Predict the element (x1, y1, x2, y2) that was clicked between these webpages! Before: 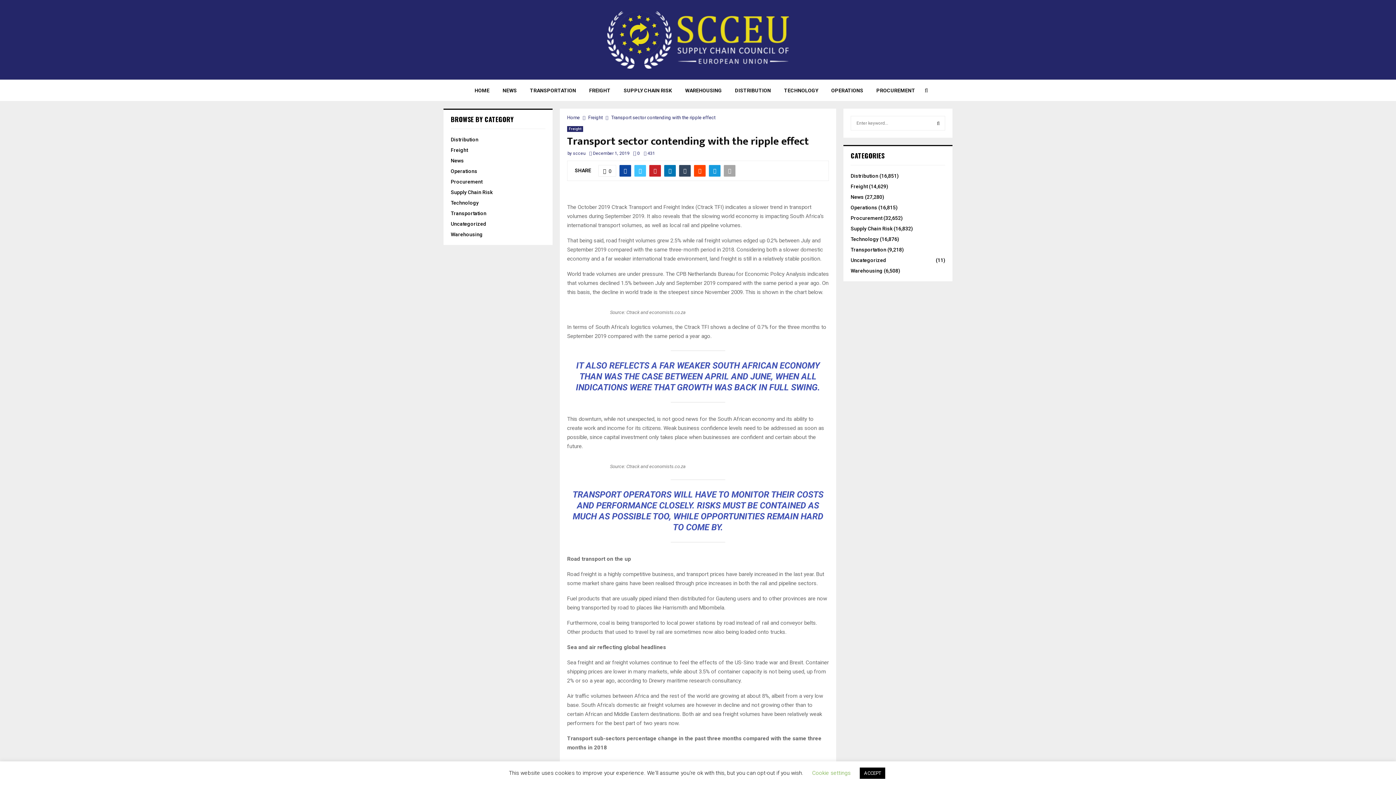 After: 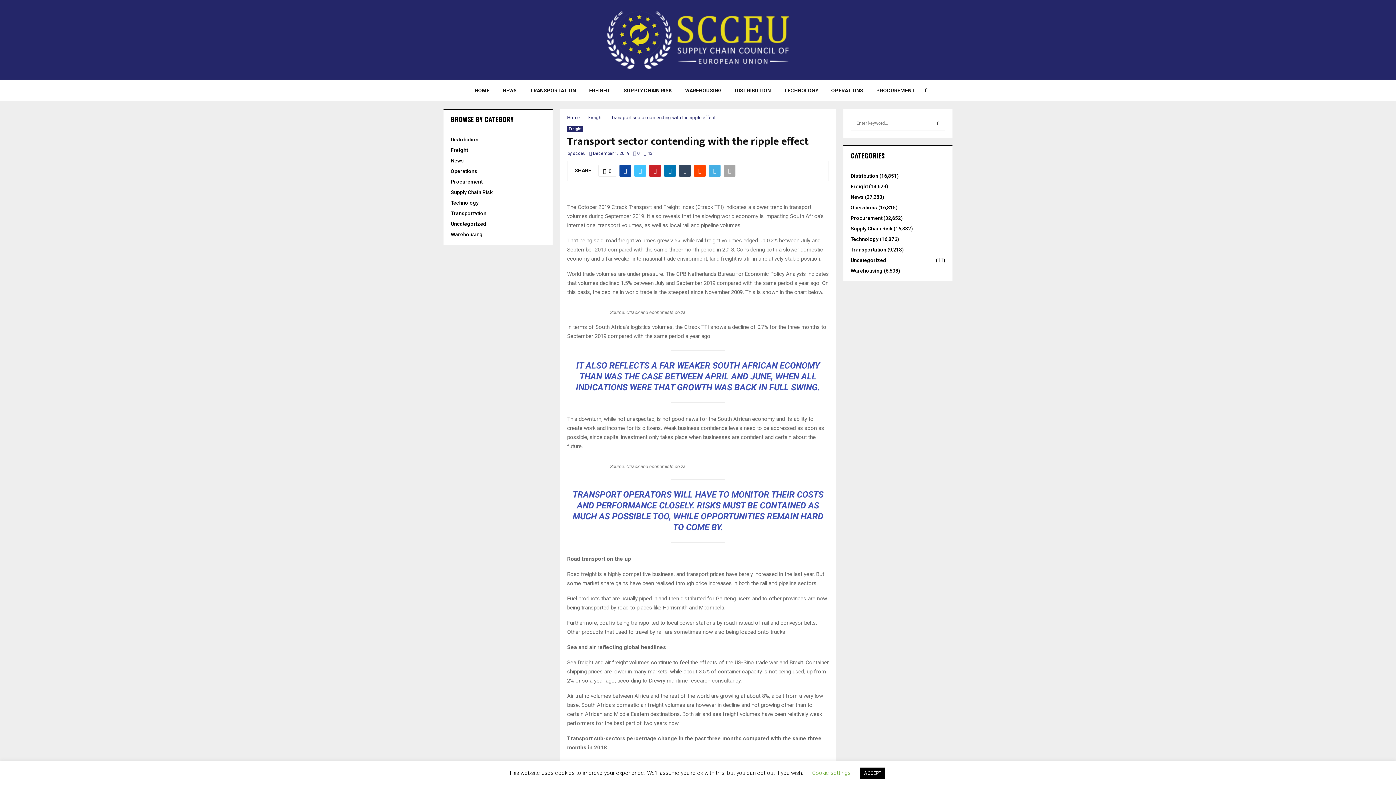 Action: bbox: (709, 165, 720, 176)